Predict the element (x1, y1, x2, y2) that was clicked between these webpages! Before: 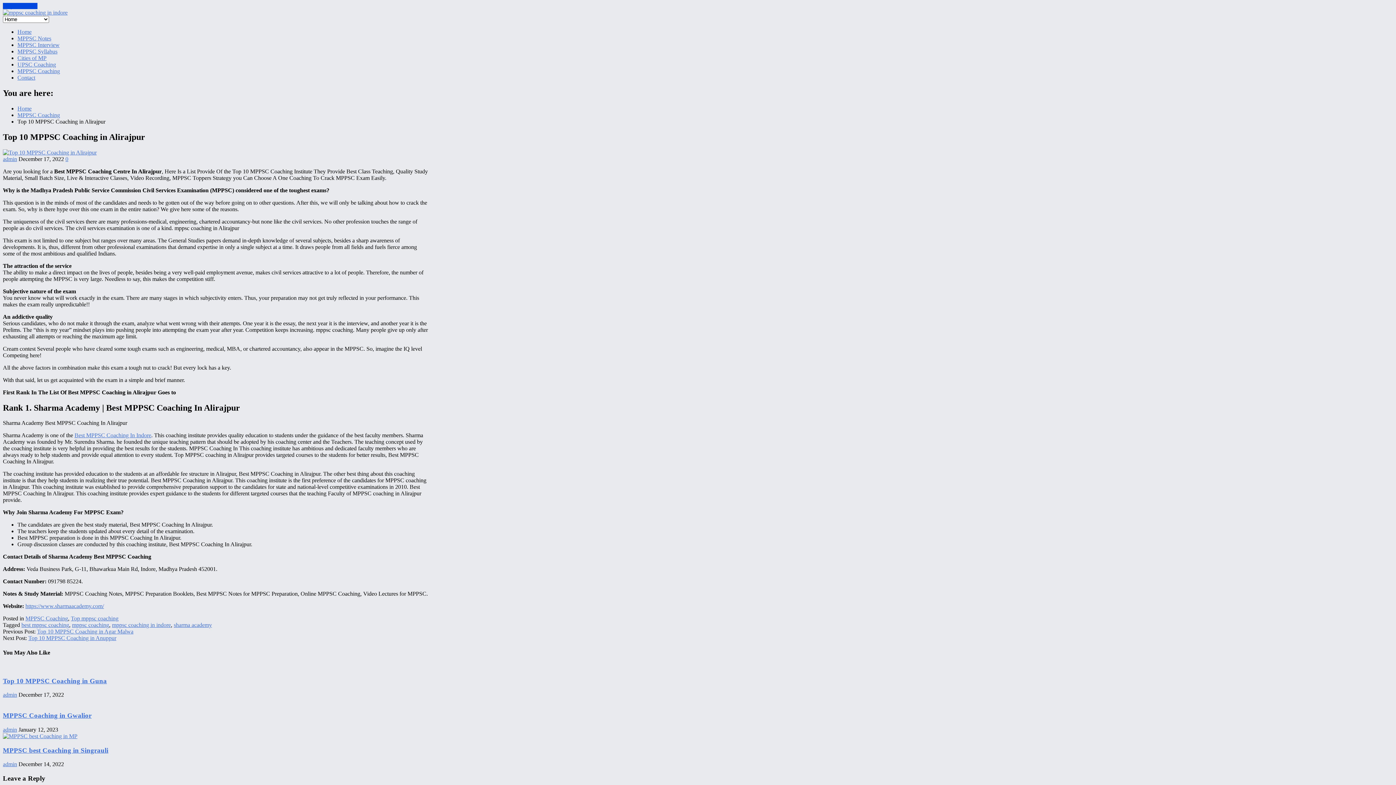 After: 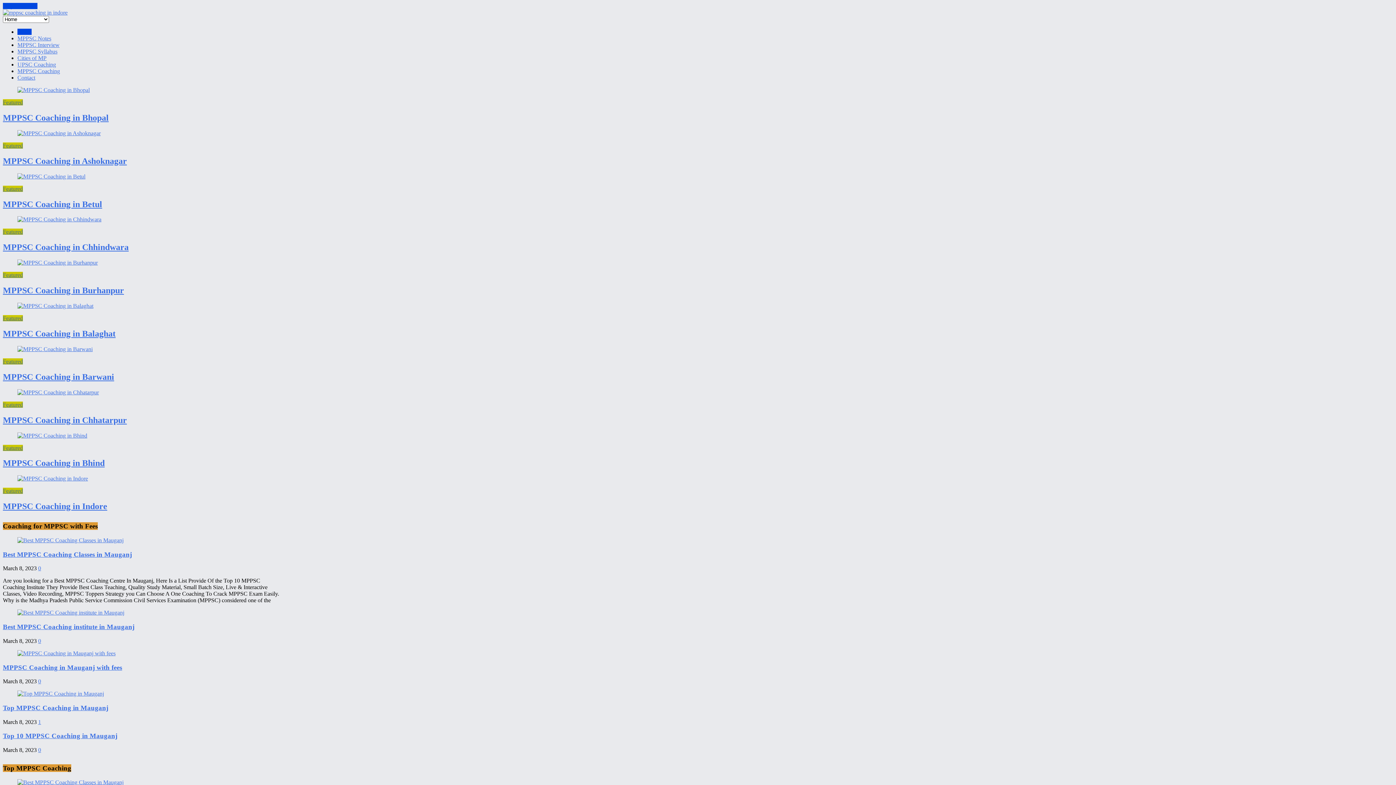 Action: label: Home bbox: (17, 105, 31, 111)